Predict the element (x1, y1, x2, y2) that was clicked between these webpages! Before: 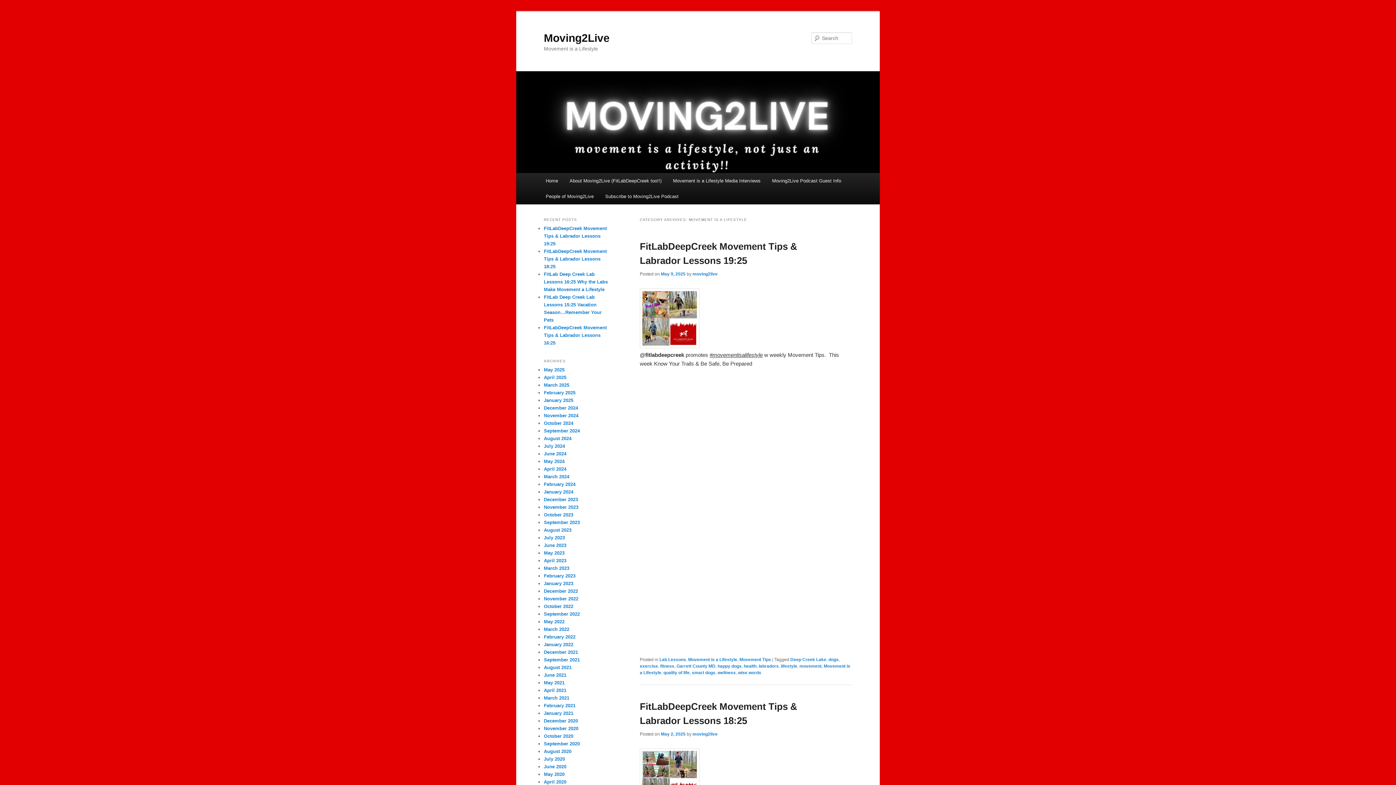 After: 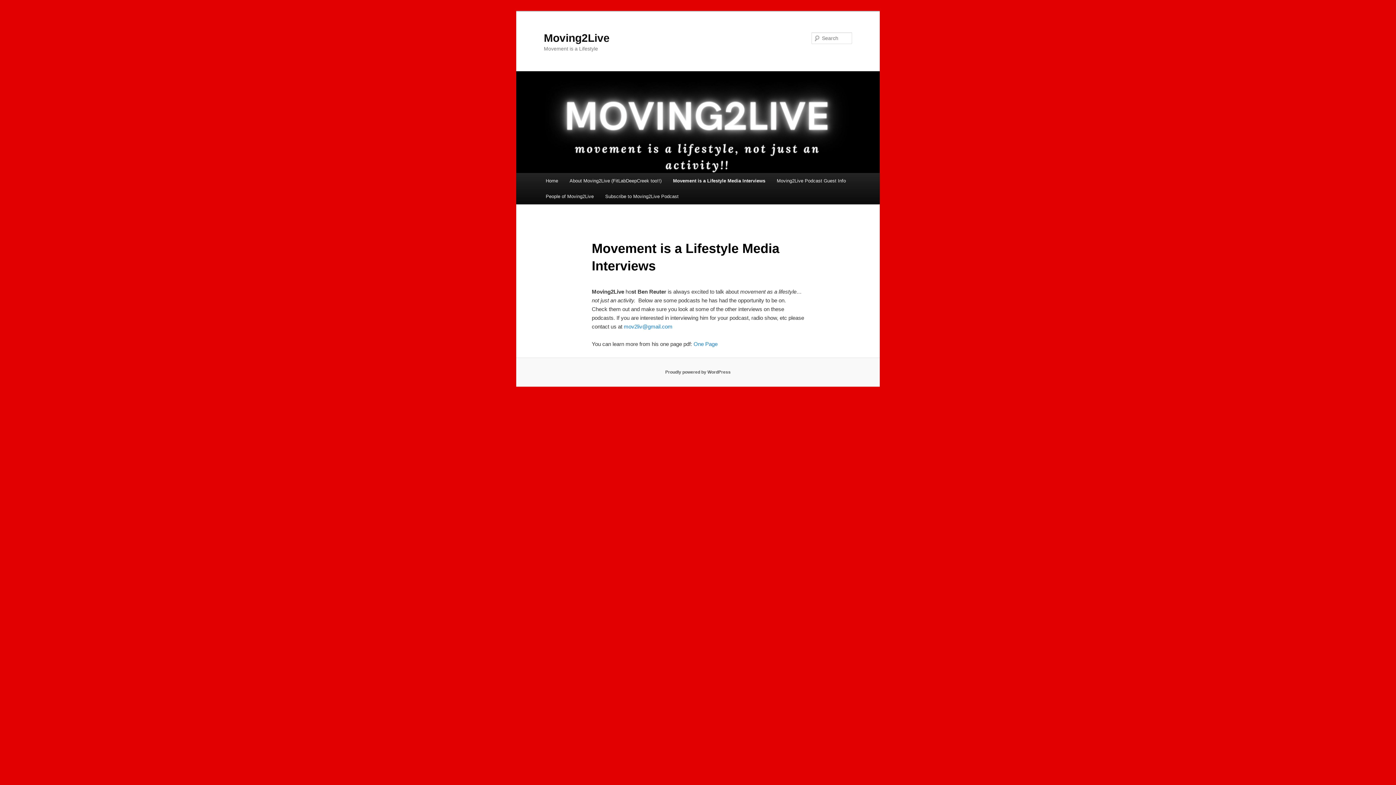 Action: bbox: (667, 173, 766, 188) label: Movement is a Lifestyle Media Interviews